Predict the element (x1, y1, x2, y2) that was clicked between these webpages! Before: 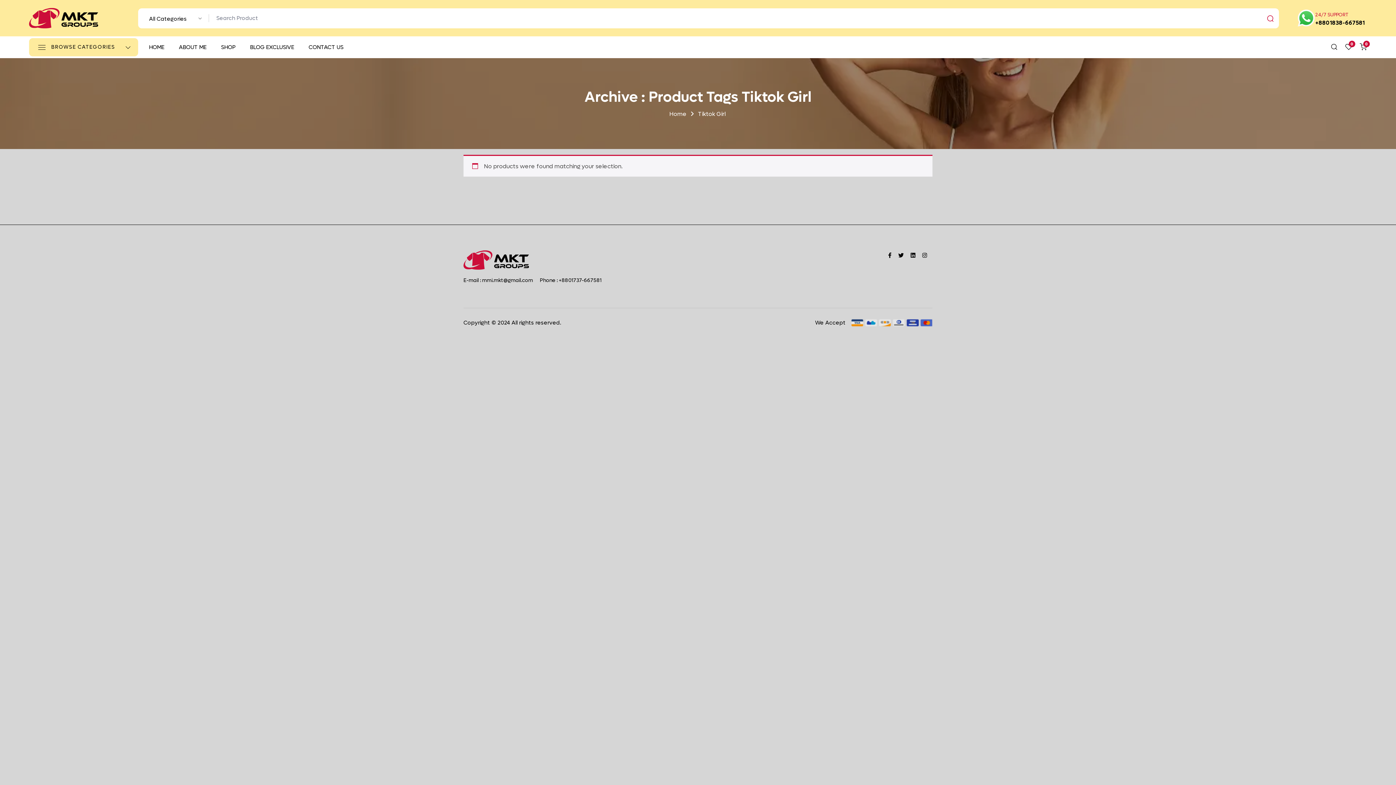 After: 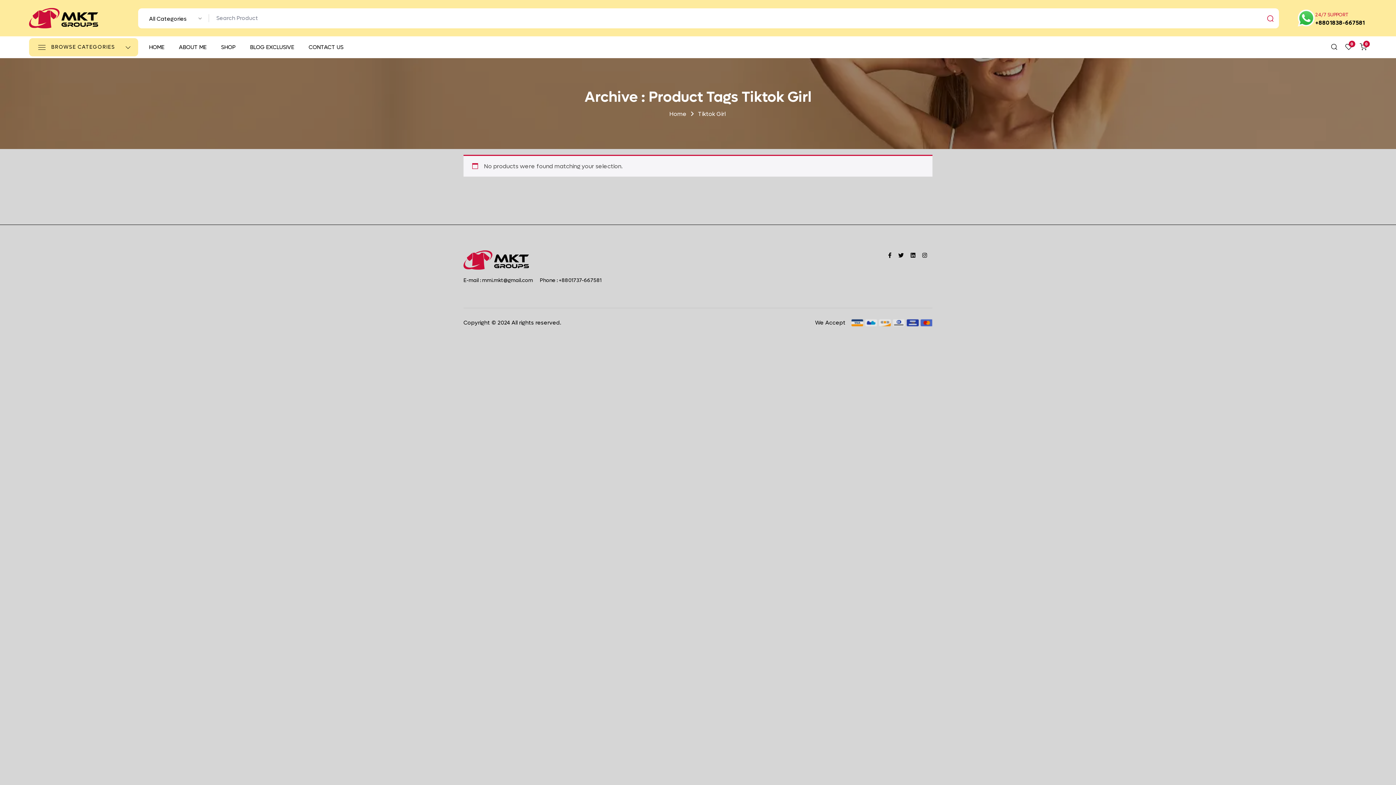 Action: label: Tiktok Girl bbox: (698, 110, 725, 117)